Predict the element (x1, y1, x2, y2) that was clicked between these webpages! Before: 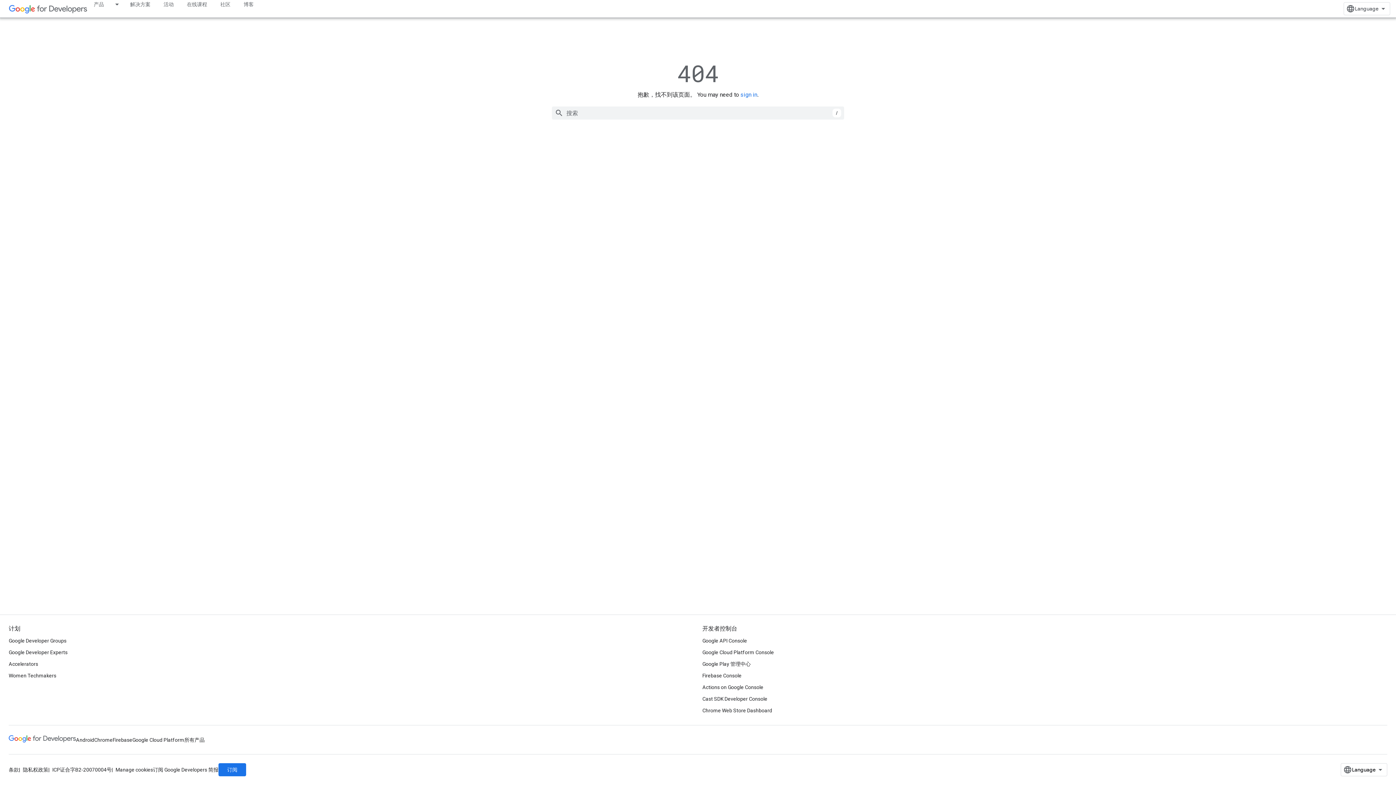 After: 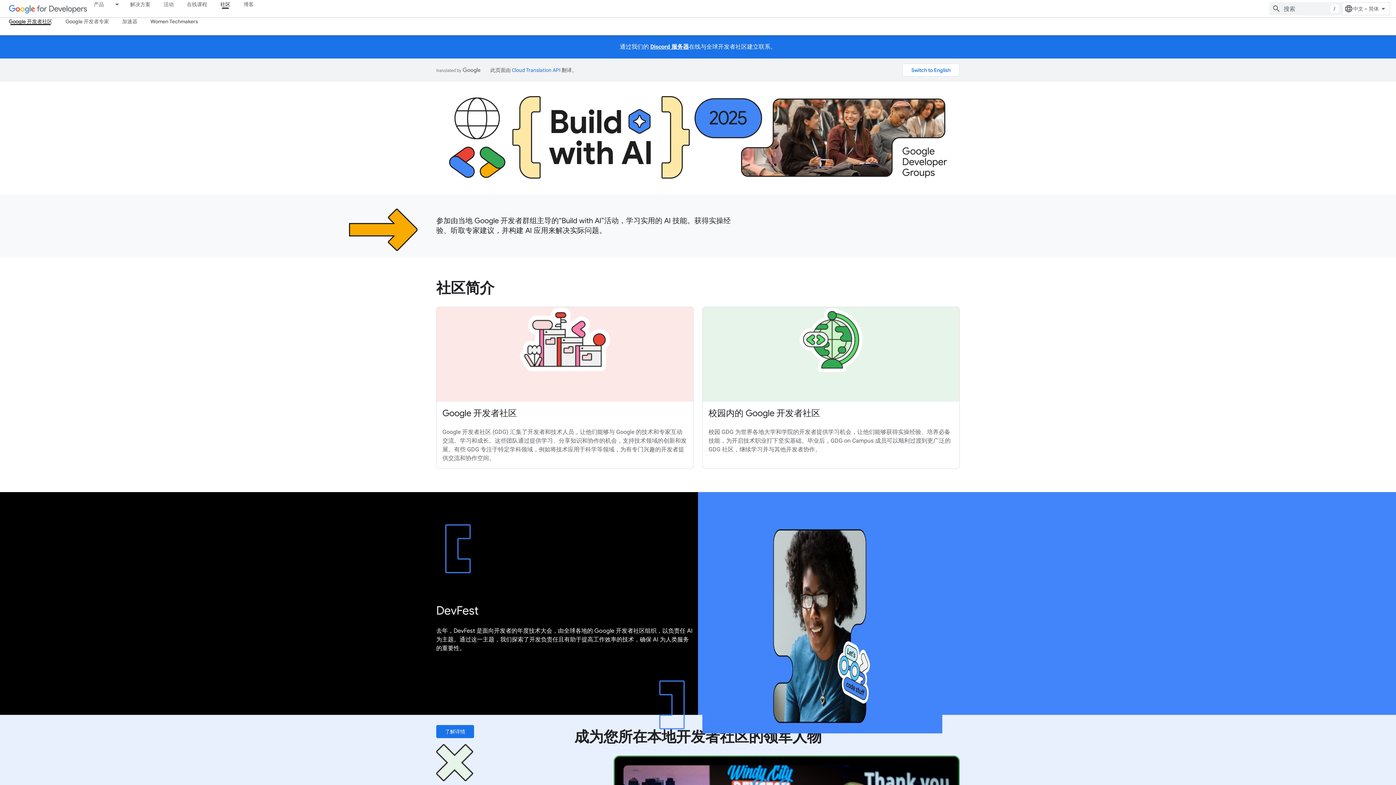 Action: label: Google Developer Groups bbox: (8, 635, 66, 646)